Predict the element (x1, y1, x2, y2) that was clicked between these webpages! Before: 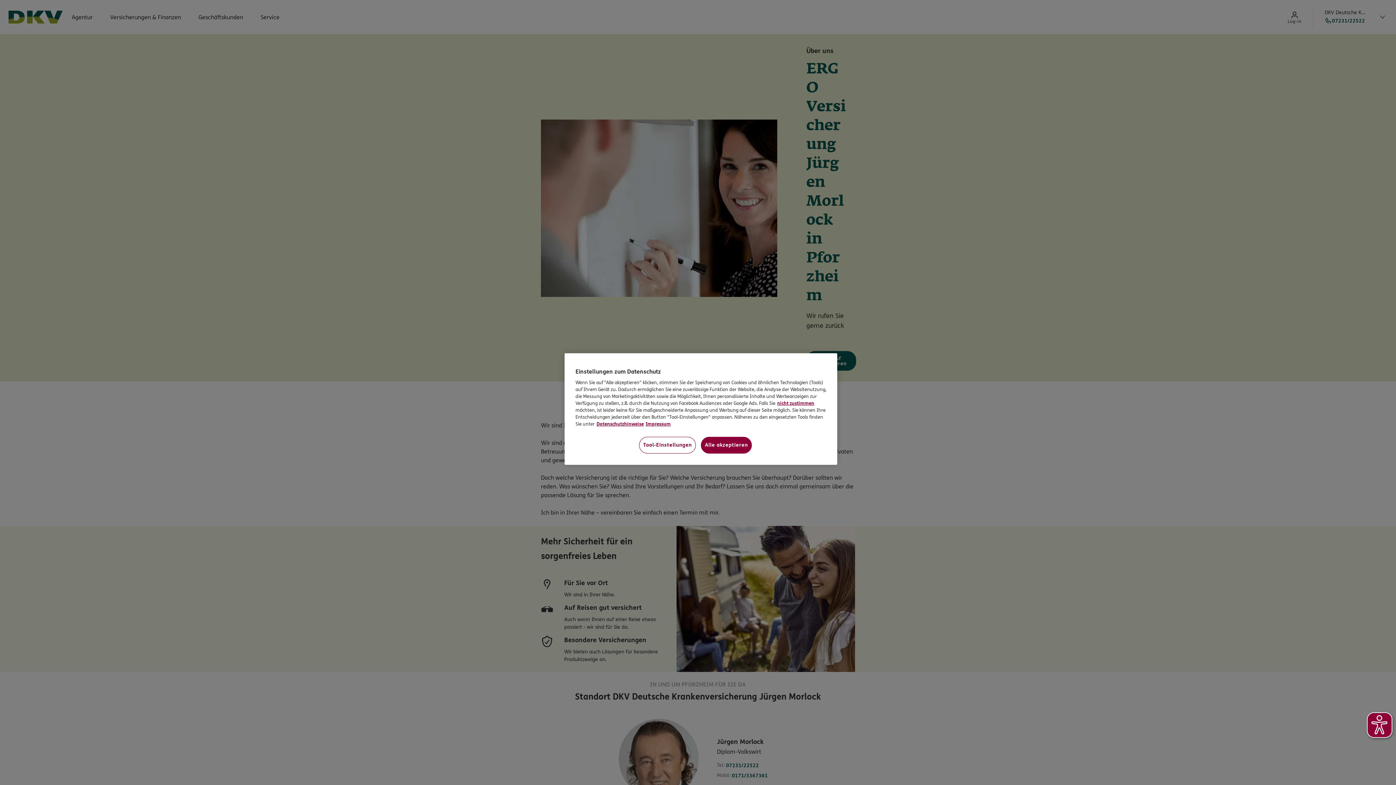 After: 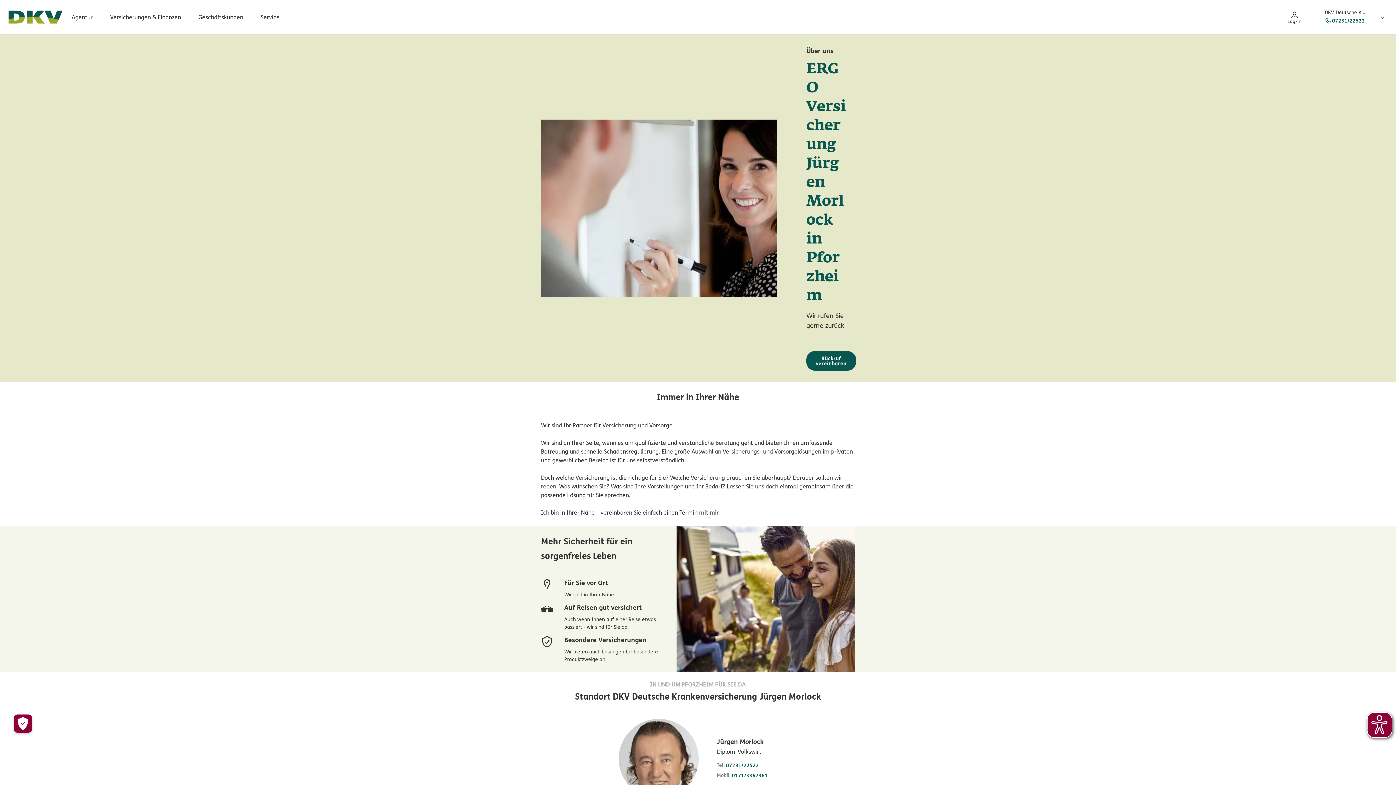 Action: label: Alle akzeptieren bbox: (701, 437, 752, 453)